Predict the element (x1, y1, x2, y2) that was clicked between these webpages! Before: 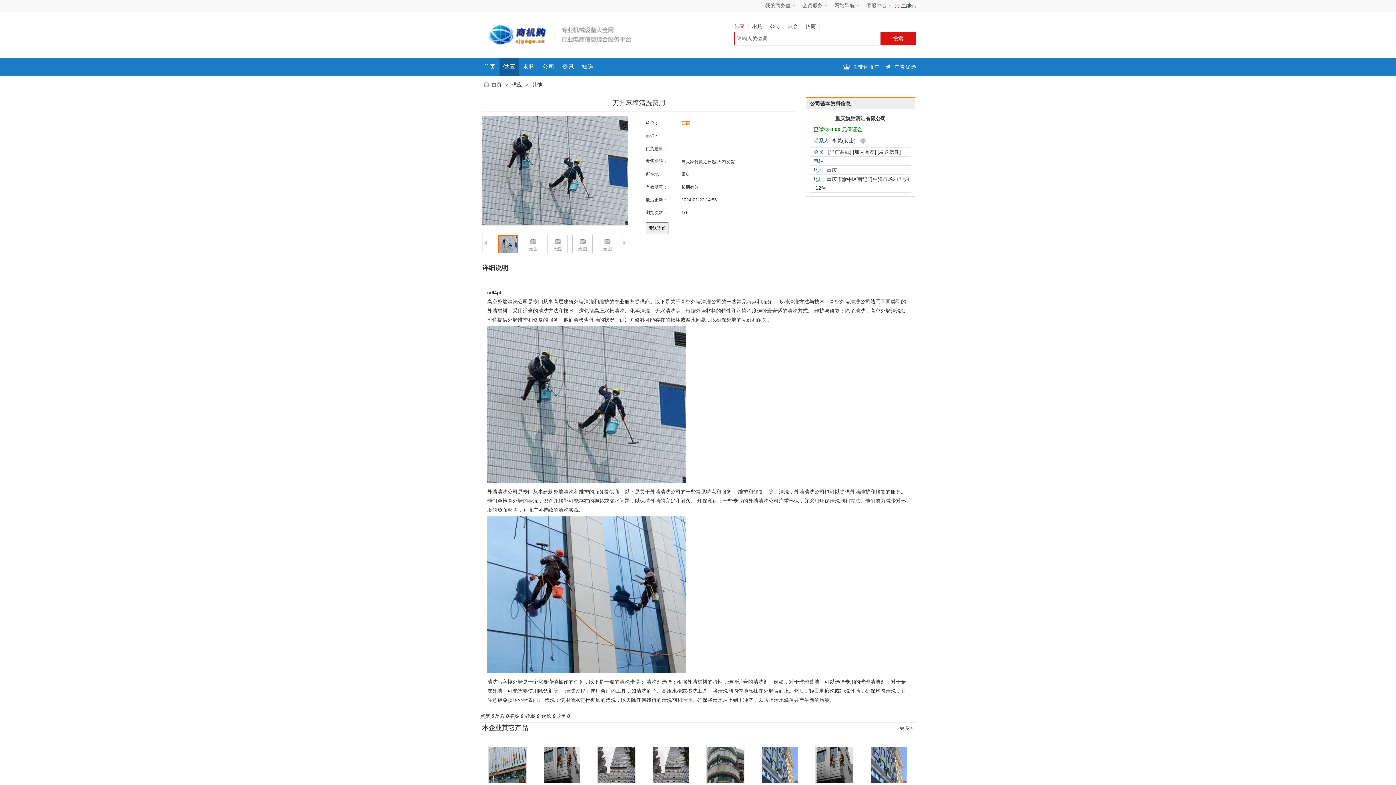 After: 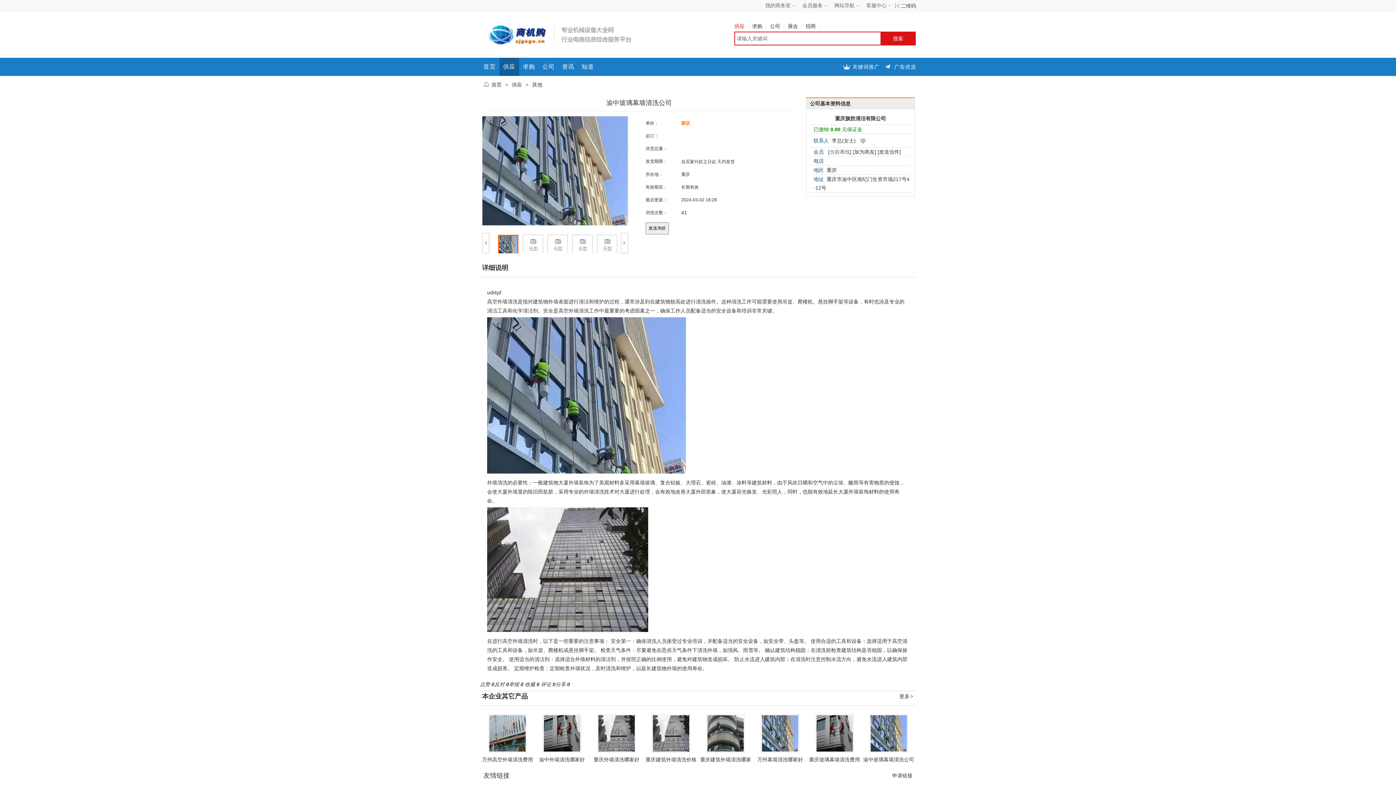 Action: bbox: (869, 780, 908, 785)